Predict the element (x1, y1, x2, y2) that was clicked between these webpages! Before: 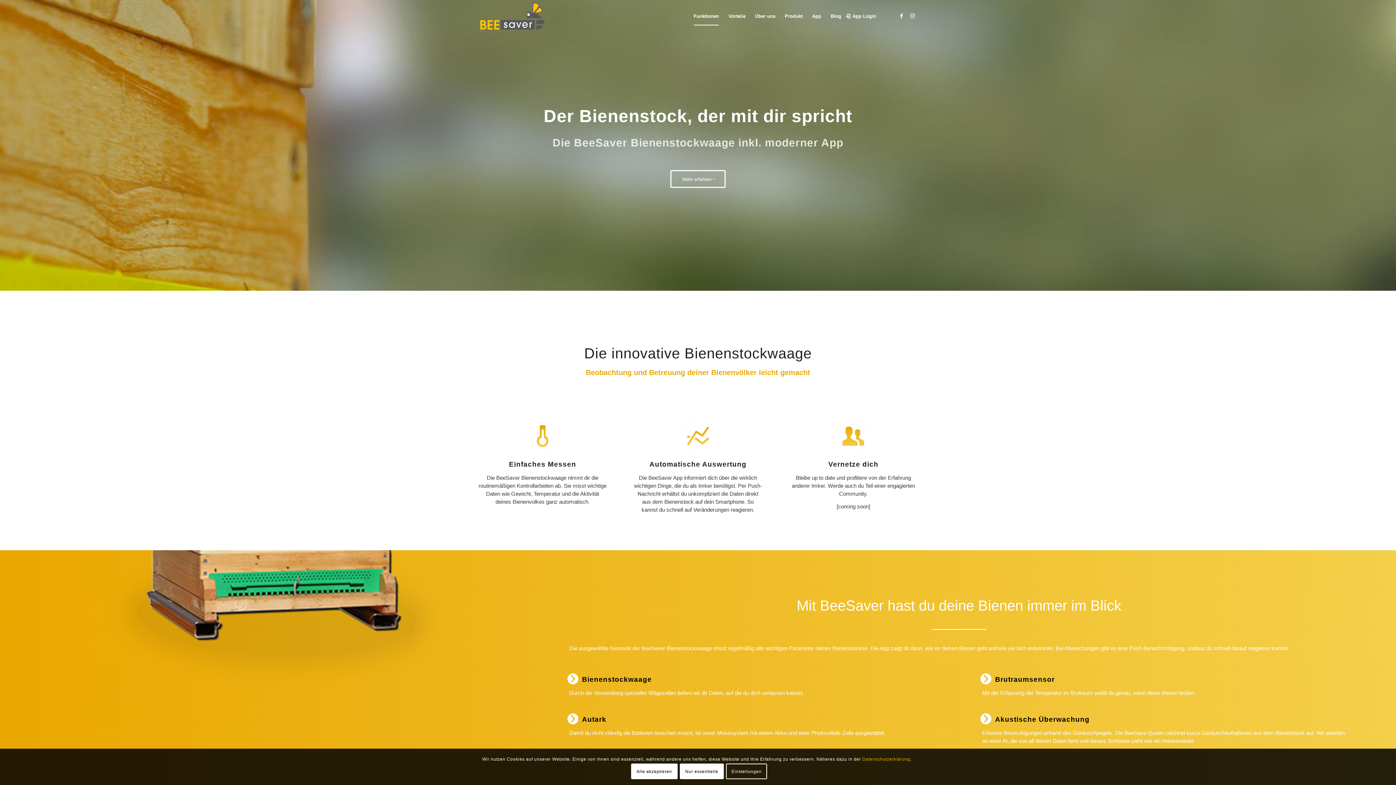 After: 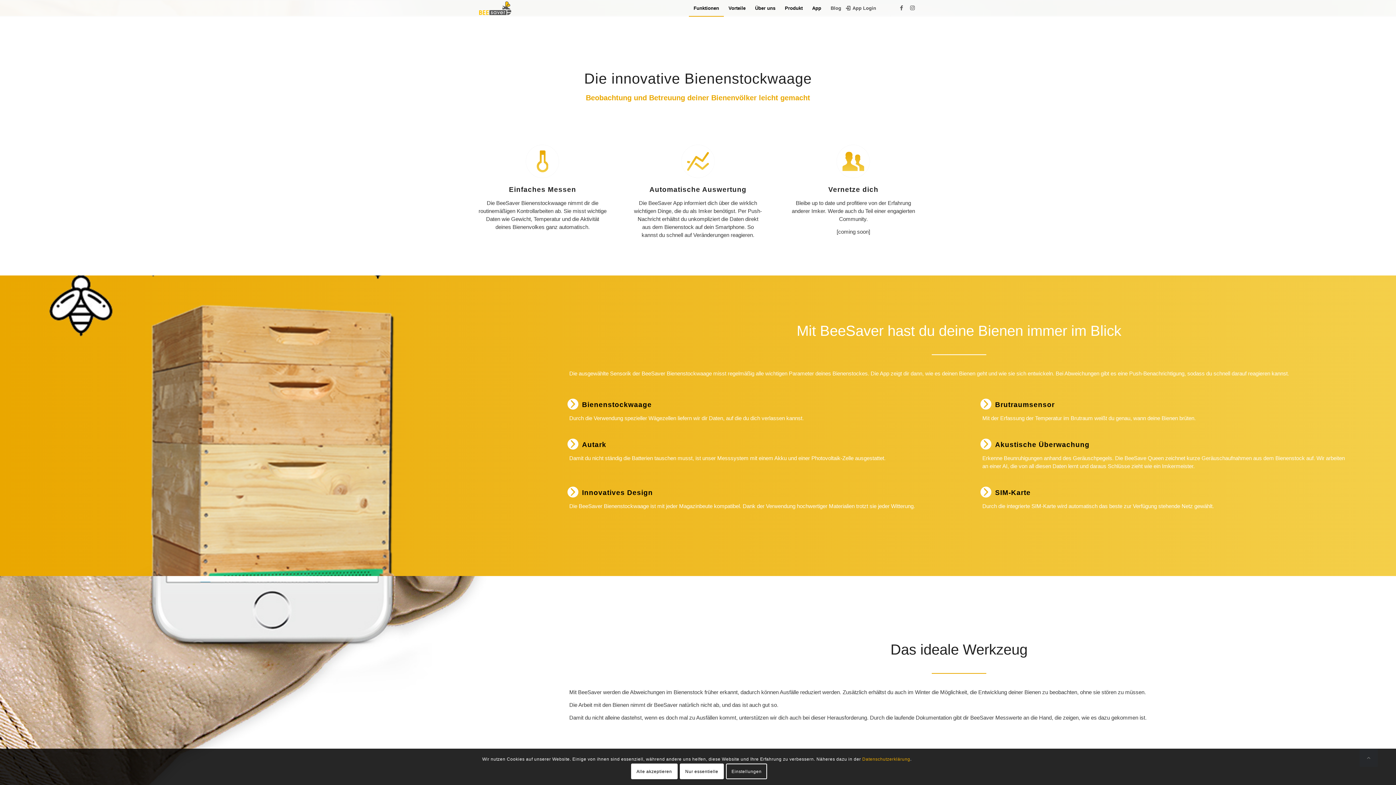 Action: bbox: (670, 170, 725, 188) label: Mehr erfahren